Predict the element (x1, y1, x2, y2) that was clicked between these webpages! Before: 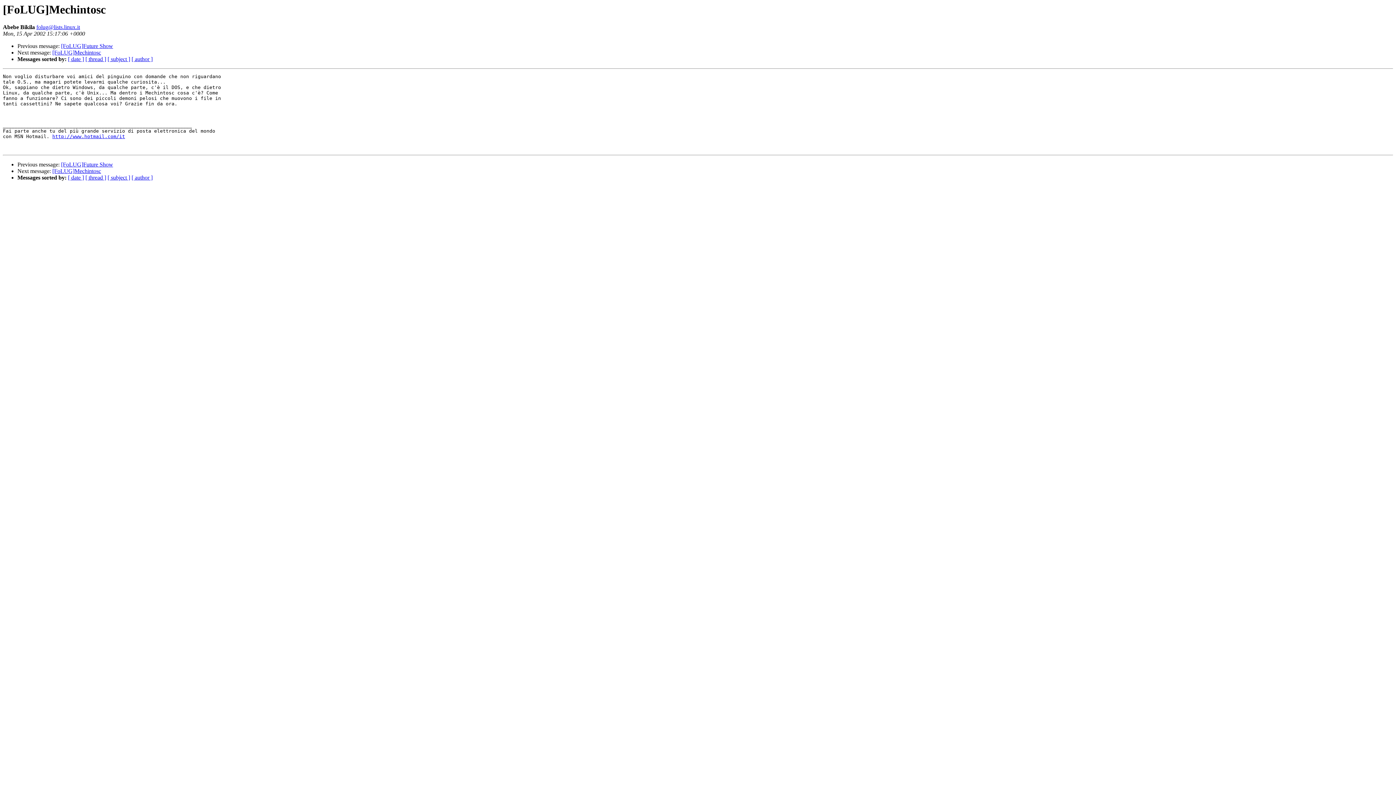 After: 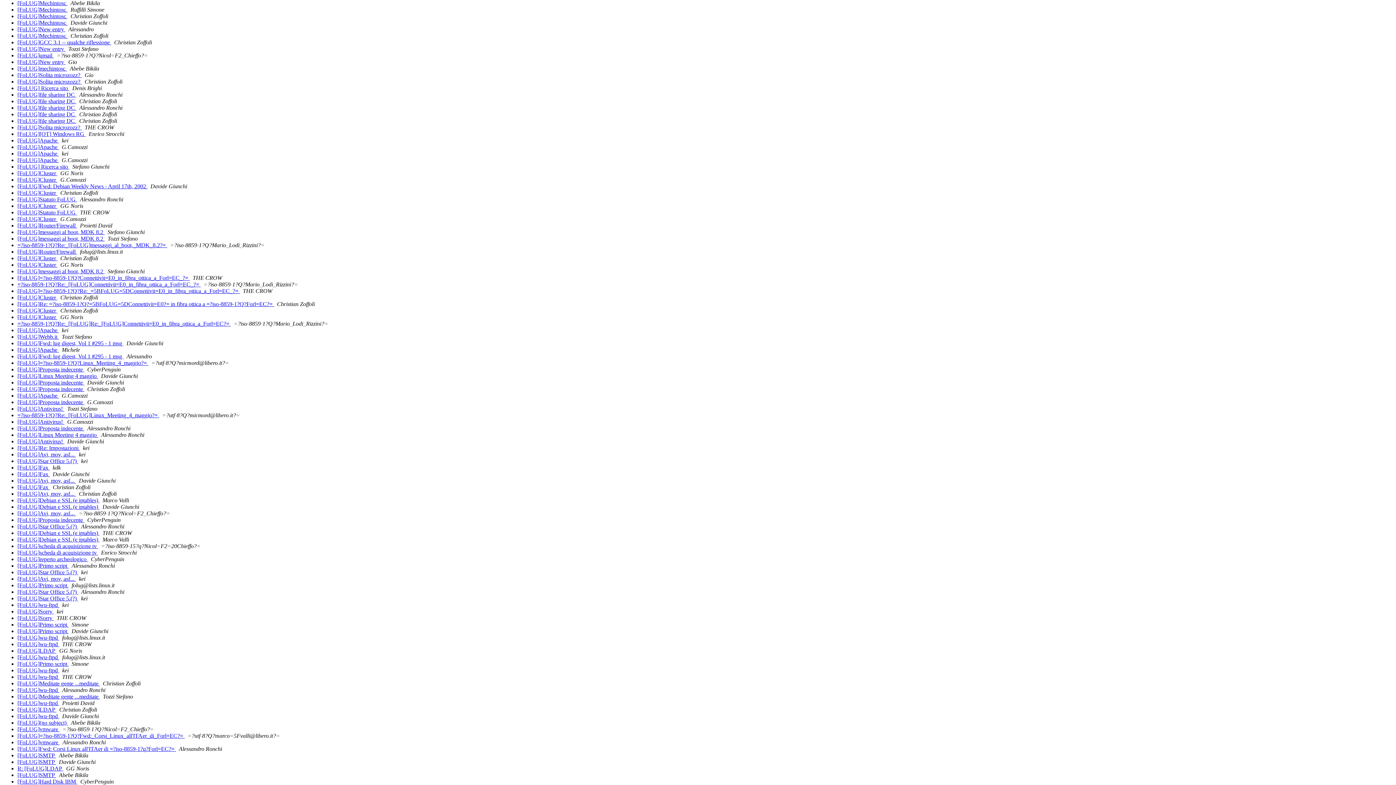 Action: label: [ date ] bbox: (68, 56, 84, 62)